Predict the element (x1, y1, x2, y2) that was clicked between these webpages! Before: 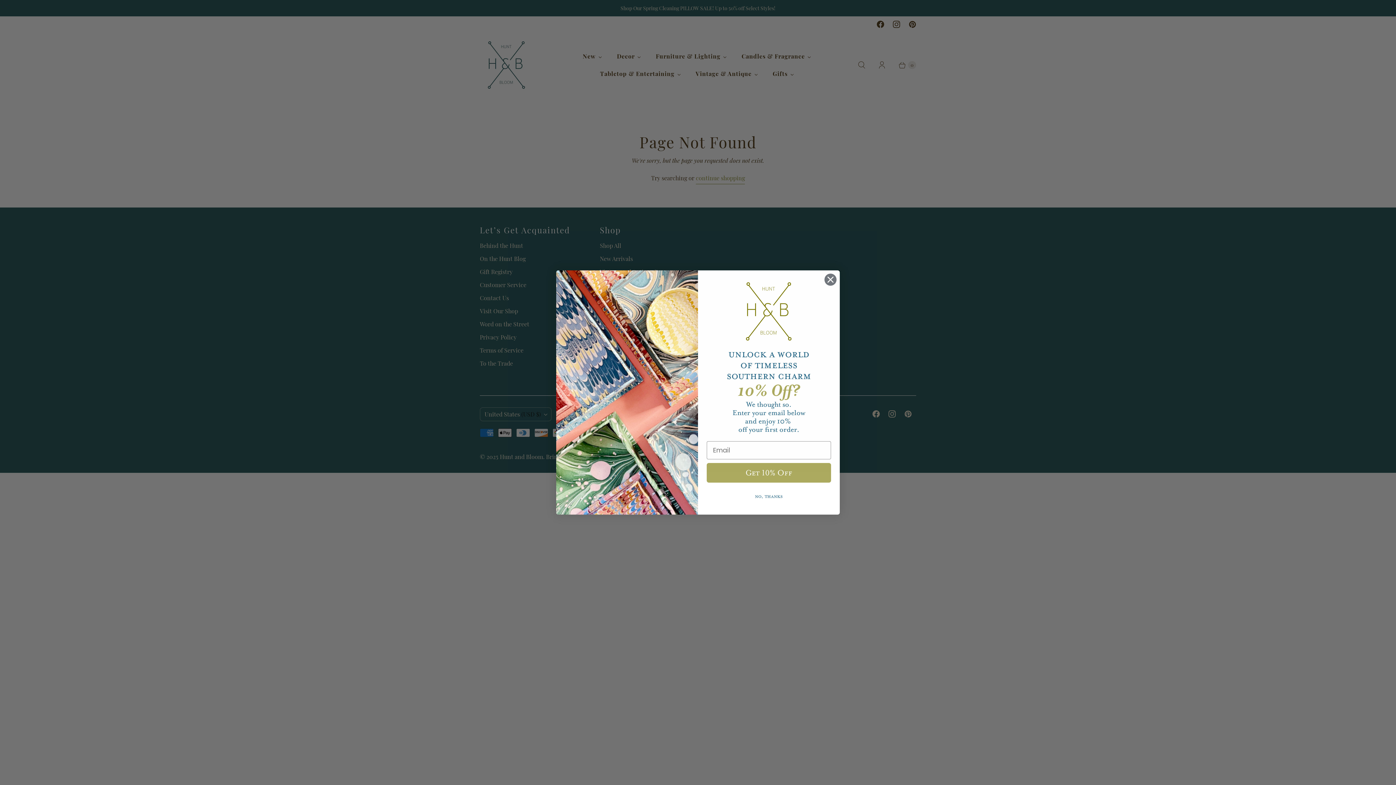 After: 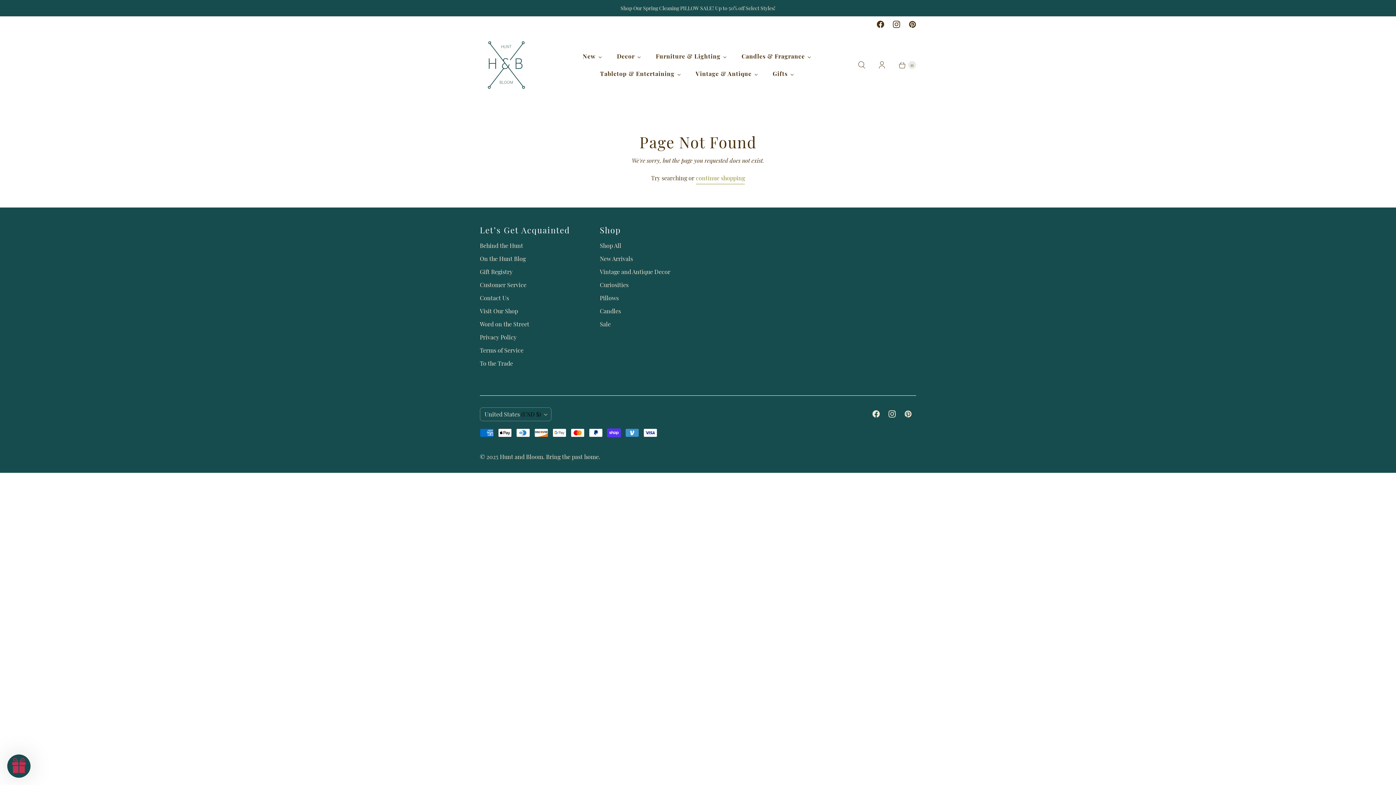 Action: label: No, thanks bbox: (706, 490, 831, 503)